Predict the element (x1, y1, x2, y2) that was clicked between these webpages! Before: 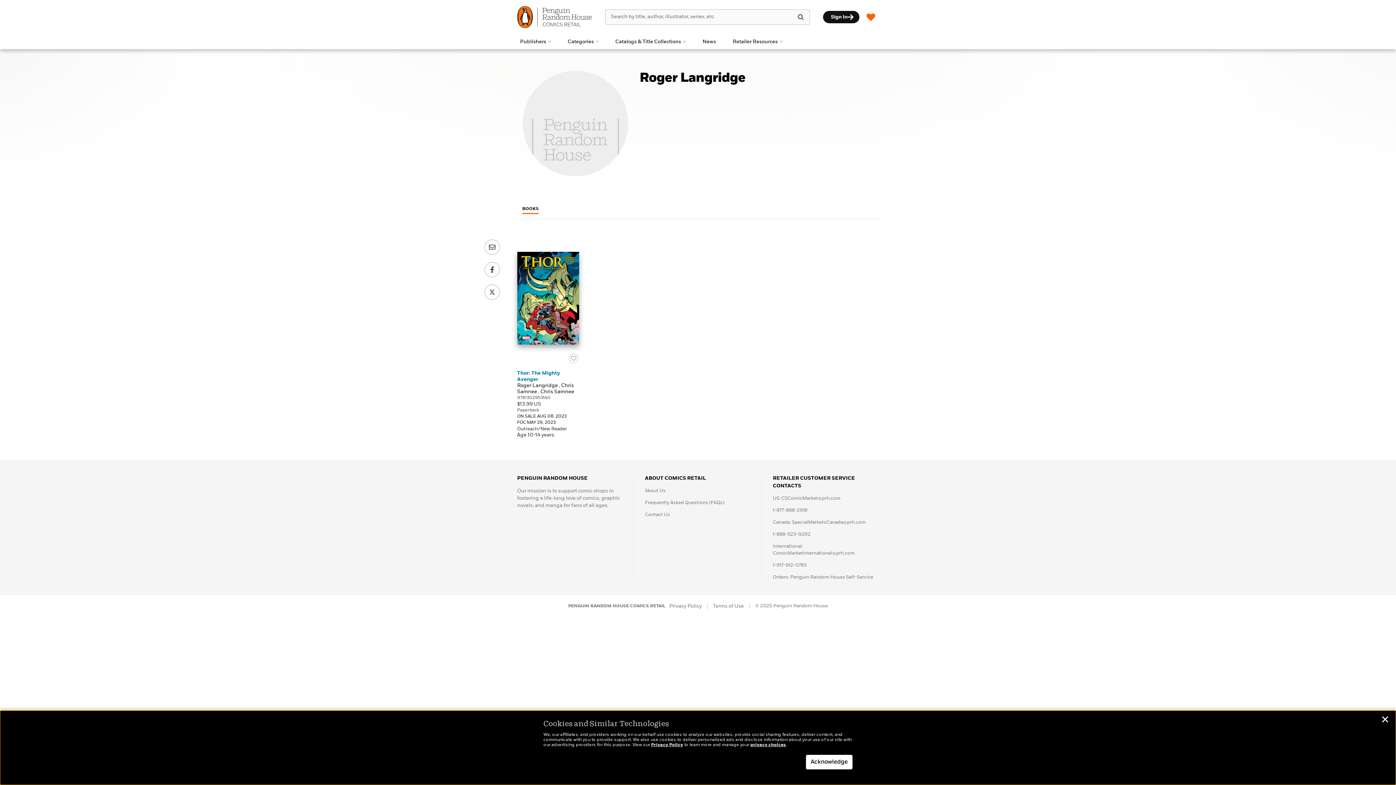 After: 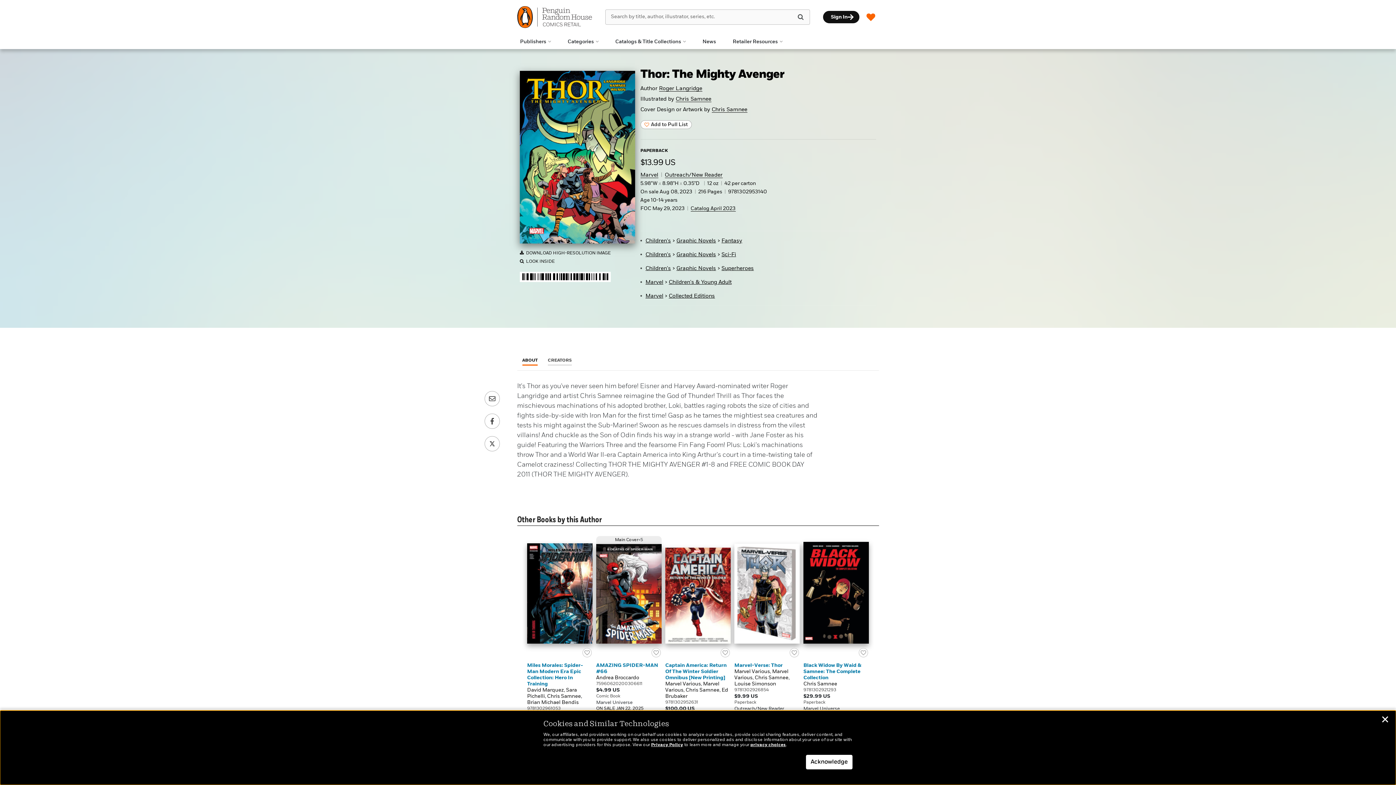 Action: bbox: (517, 252, 579, 344)